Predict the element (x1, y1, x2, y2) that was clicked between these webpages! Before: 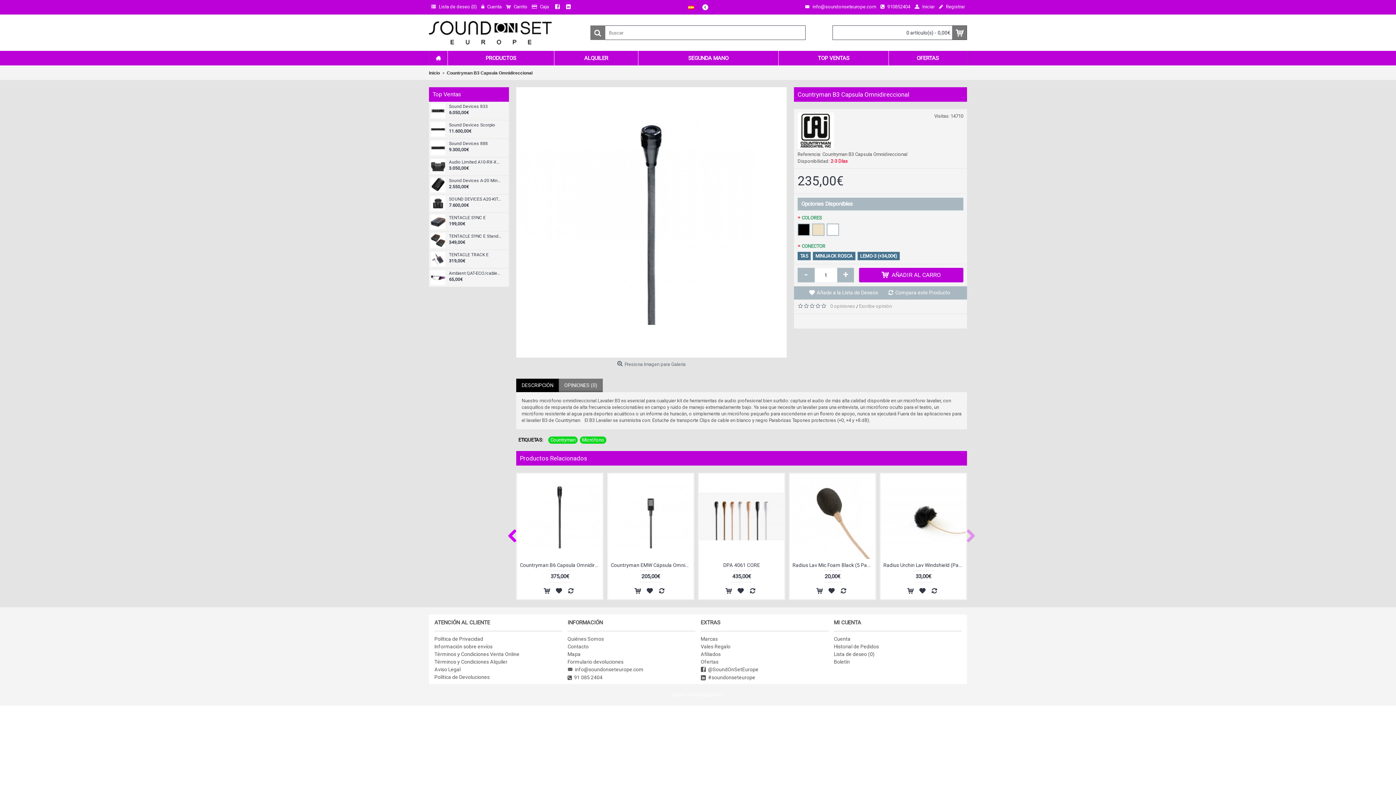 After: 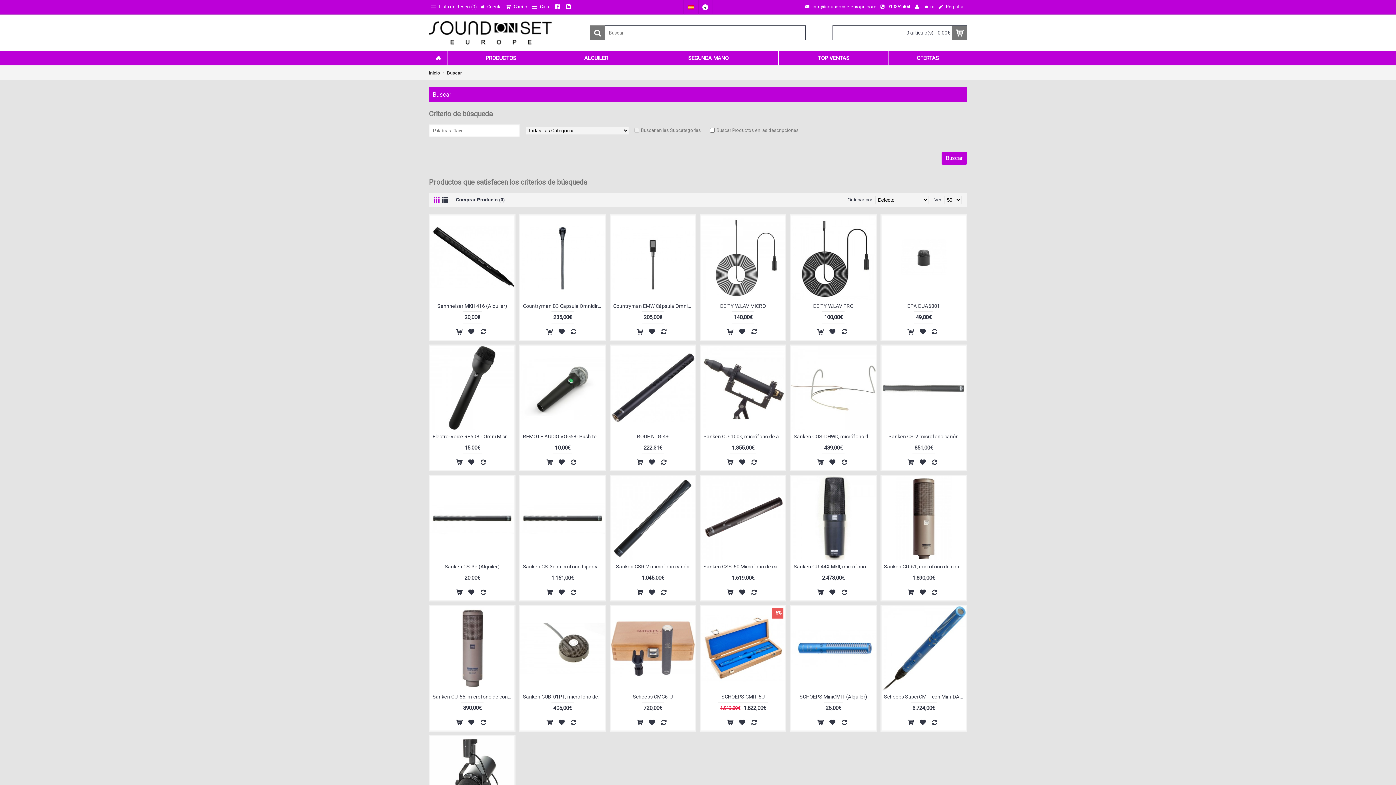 Action: bbox: (580, 436, 606, 444) label: Micrófono